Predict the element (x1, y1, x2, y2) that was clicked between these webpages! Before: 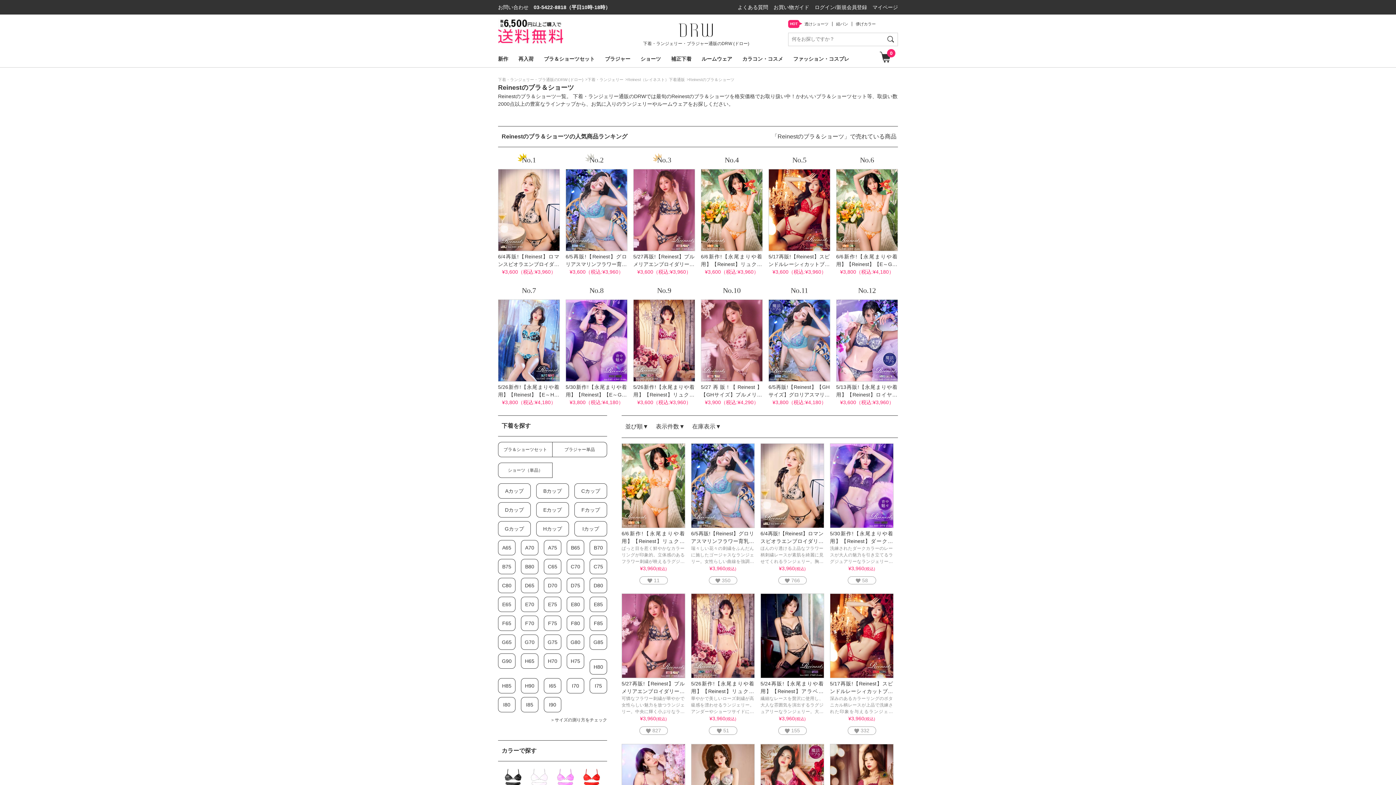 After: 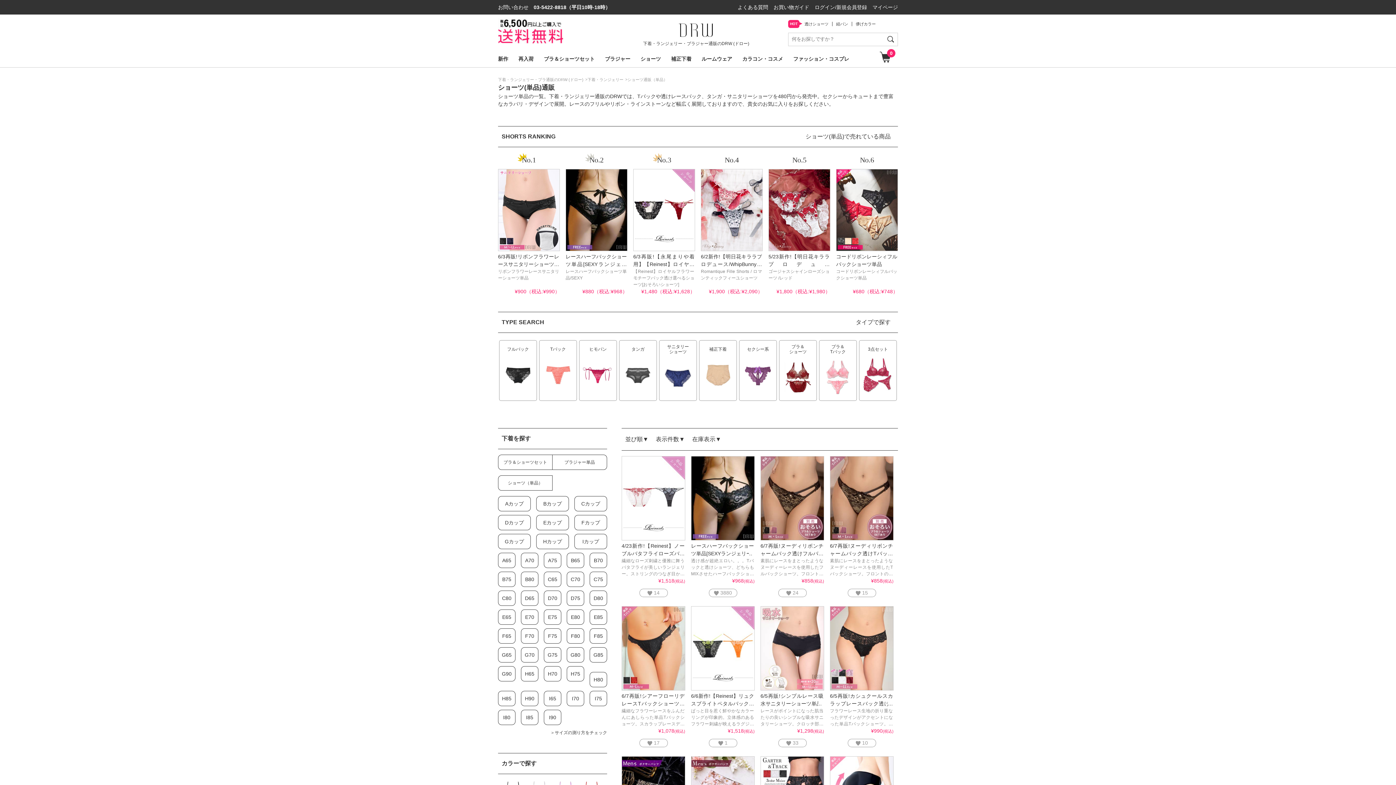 Action: bbox: (498, 463, 552, 477) label: ショーツ（単品）